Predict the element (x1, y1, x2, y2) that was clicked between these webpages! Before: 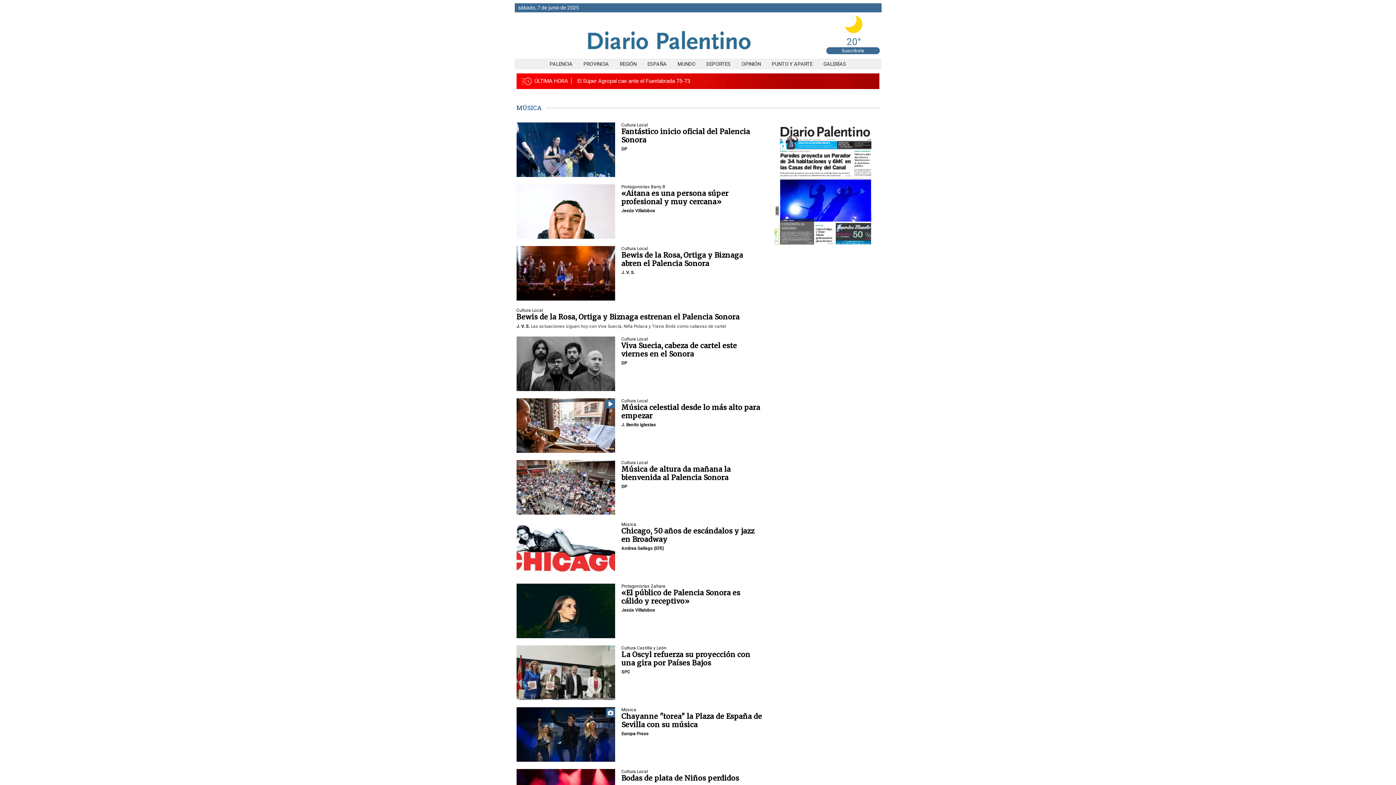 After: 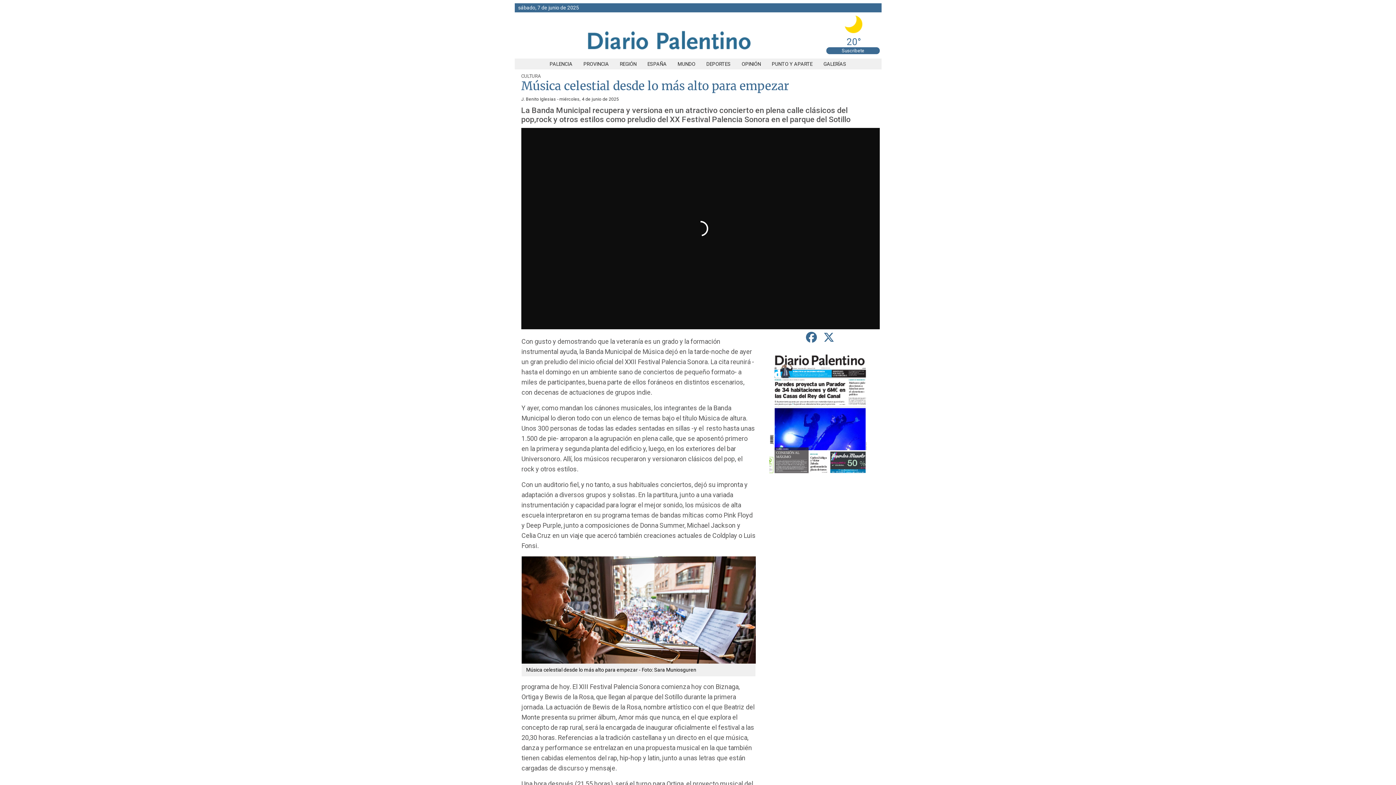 Action: bbox: (516, 398, 615, 452)